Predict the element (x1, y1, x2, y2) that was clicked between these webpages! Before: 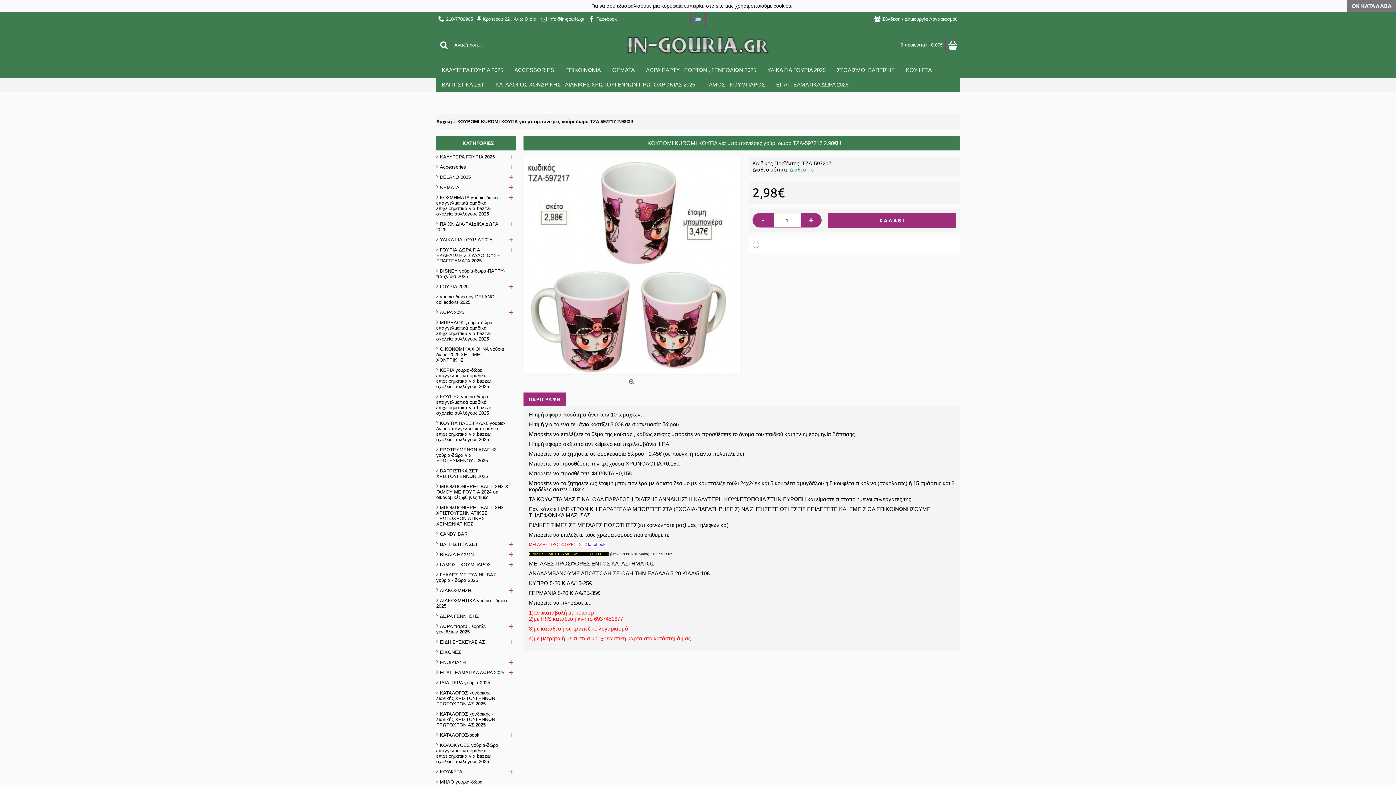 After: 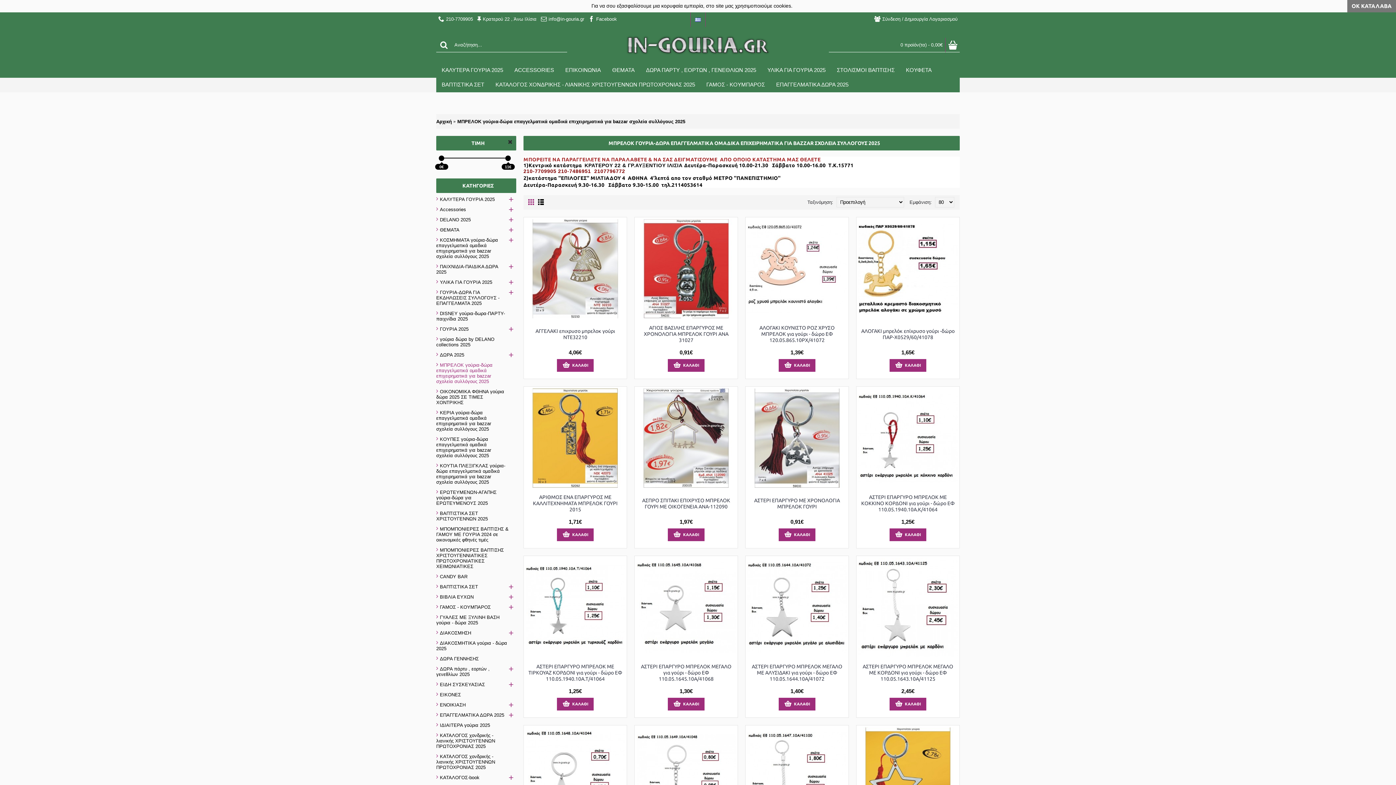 Action: label: ΜΠΡΕΛΟΚ γούρια-δώρα επαγγελματικά ομαδικά επιχειρηματικά για bazzar σχολεία συλλόγους 2025 bbox: (436, 316, 516, 342)